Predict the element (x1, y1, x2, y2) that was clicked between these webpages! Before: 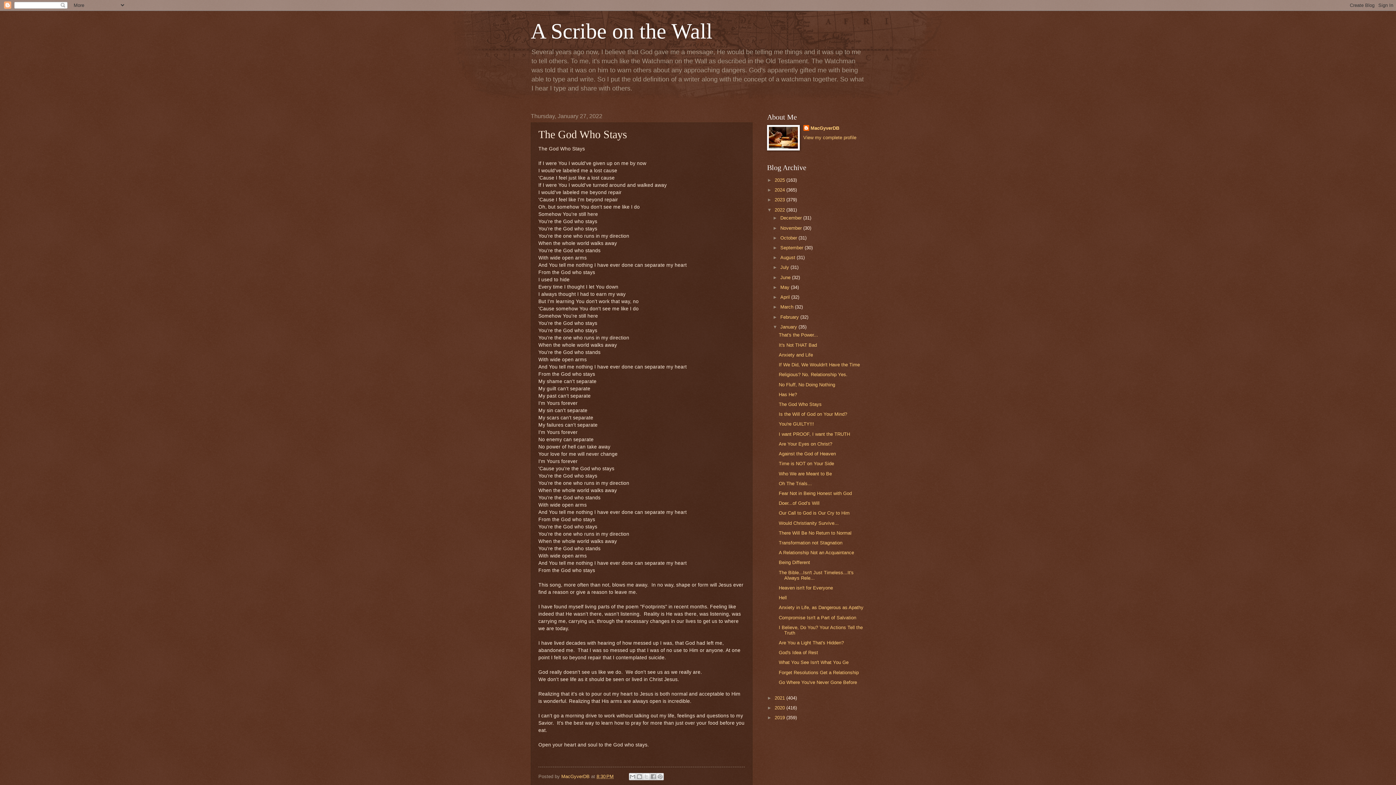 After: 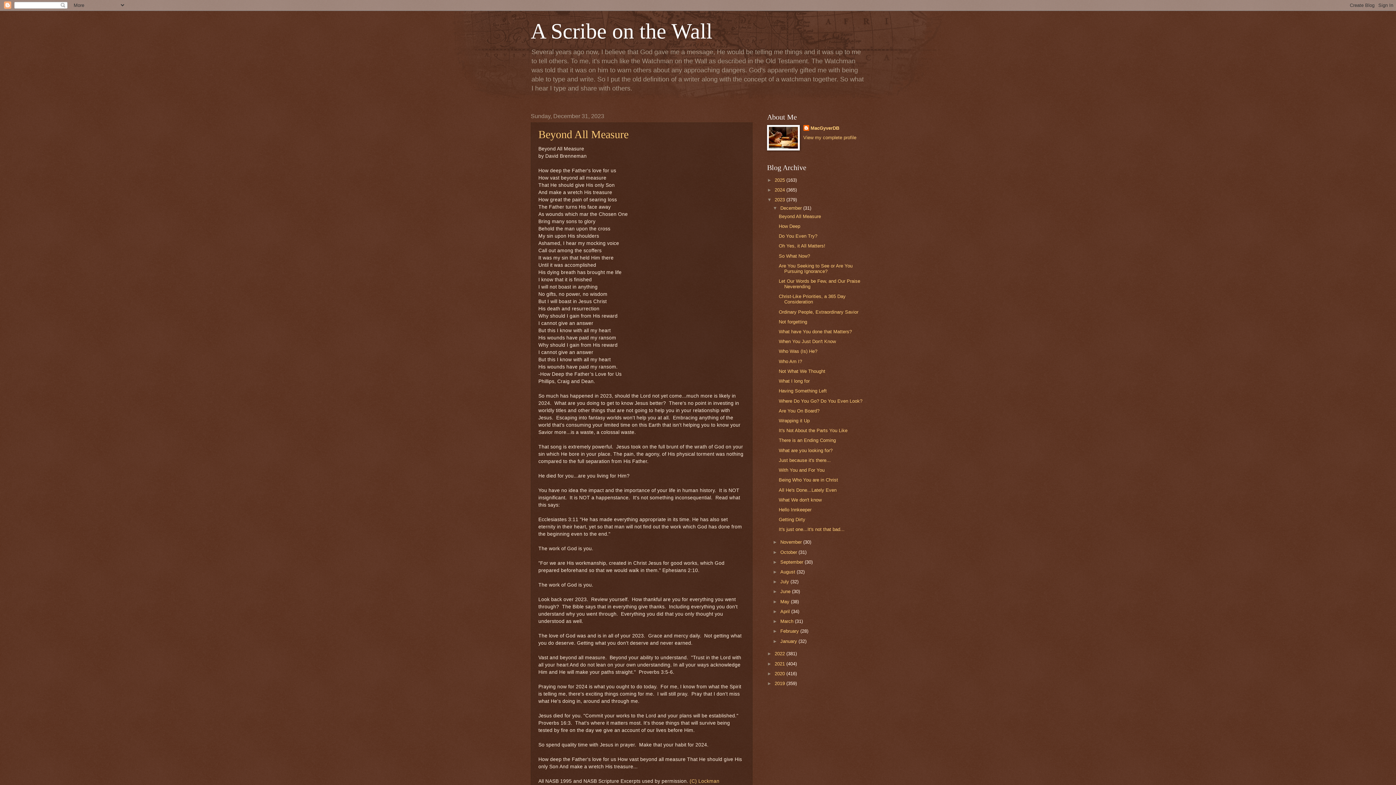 Action: bbox: (774, 197, 786, 202) label: 2023 